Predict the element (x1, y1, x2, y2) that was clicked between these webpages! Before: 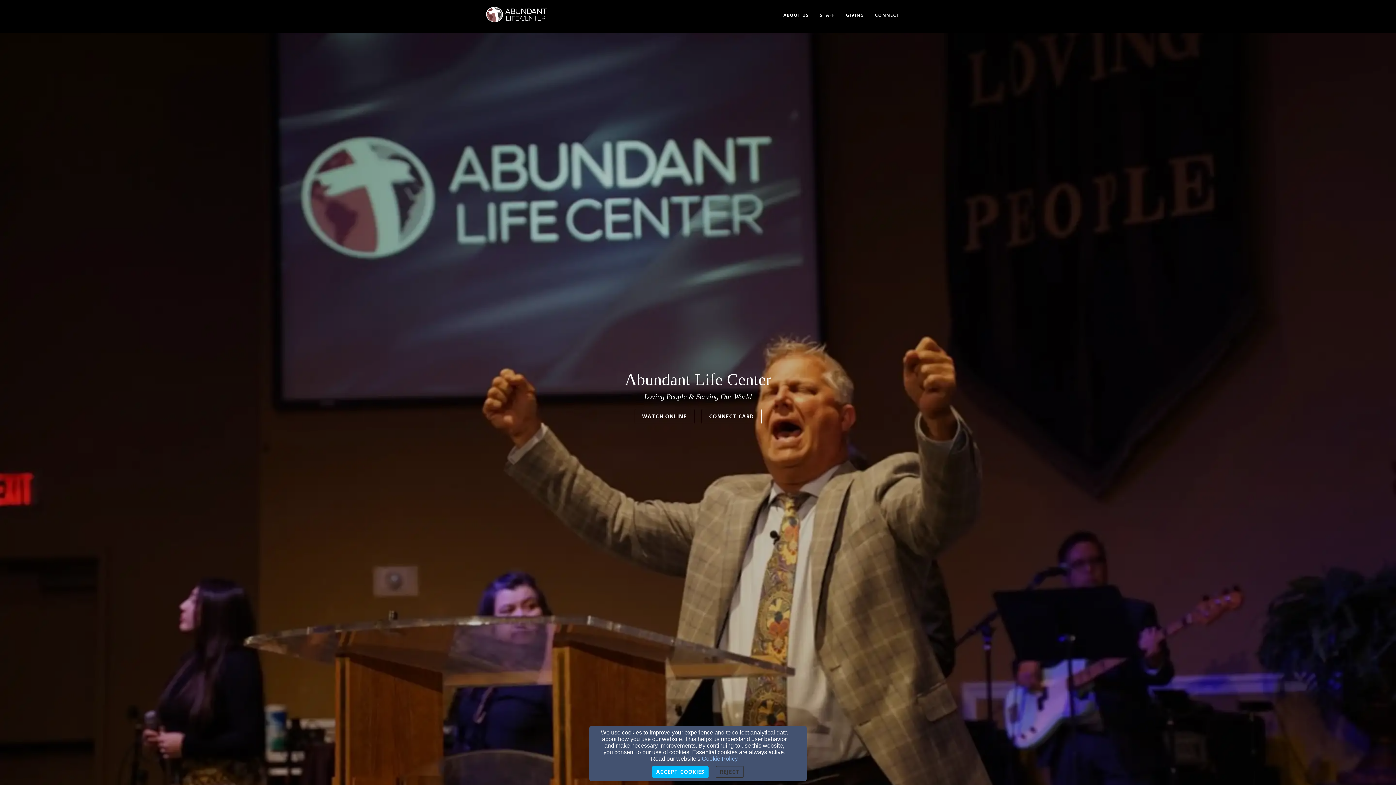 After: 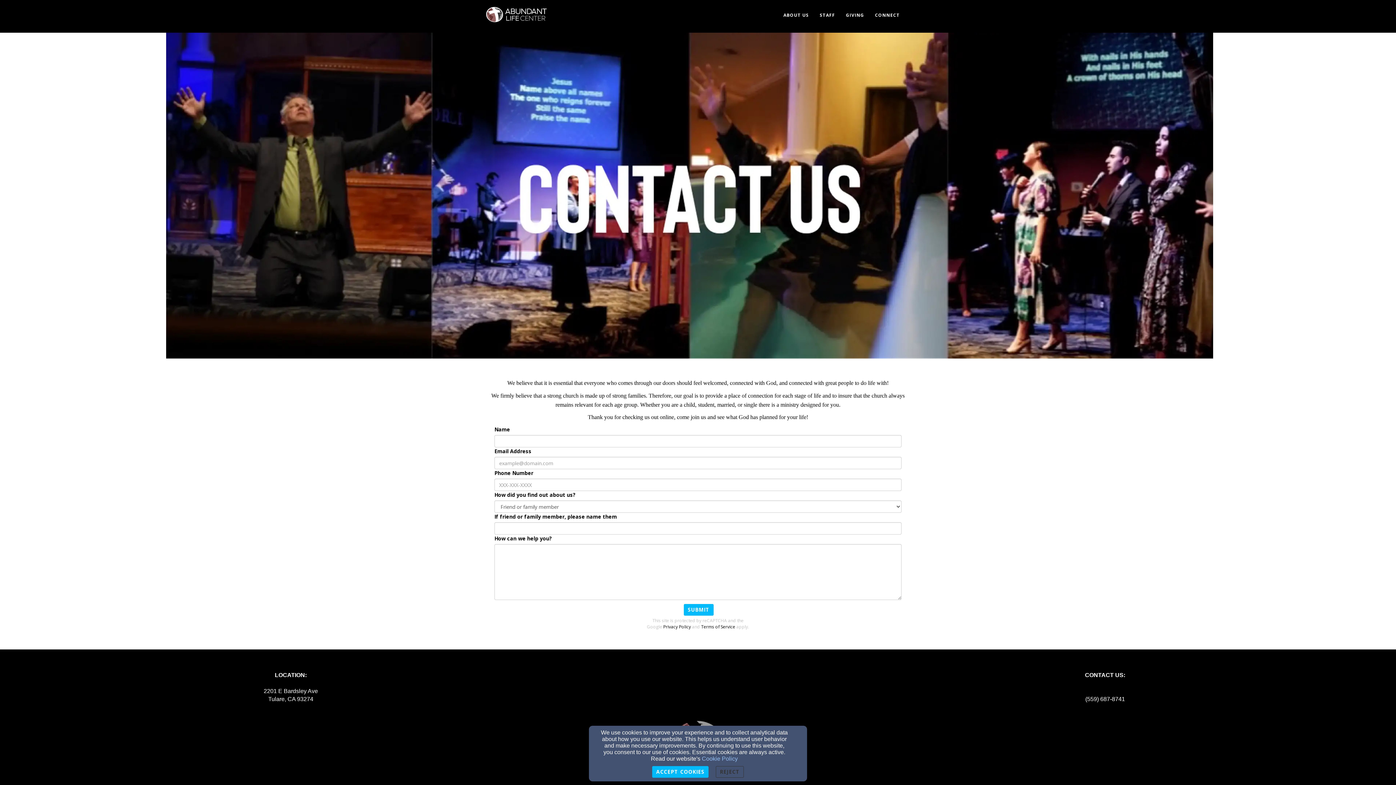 Action: bbox: (873, 9, 901, 21) label: Connect